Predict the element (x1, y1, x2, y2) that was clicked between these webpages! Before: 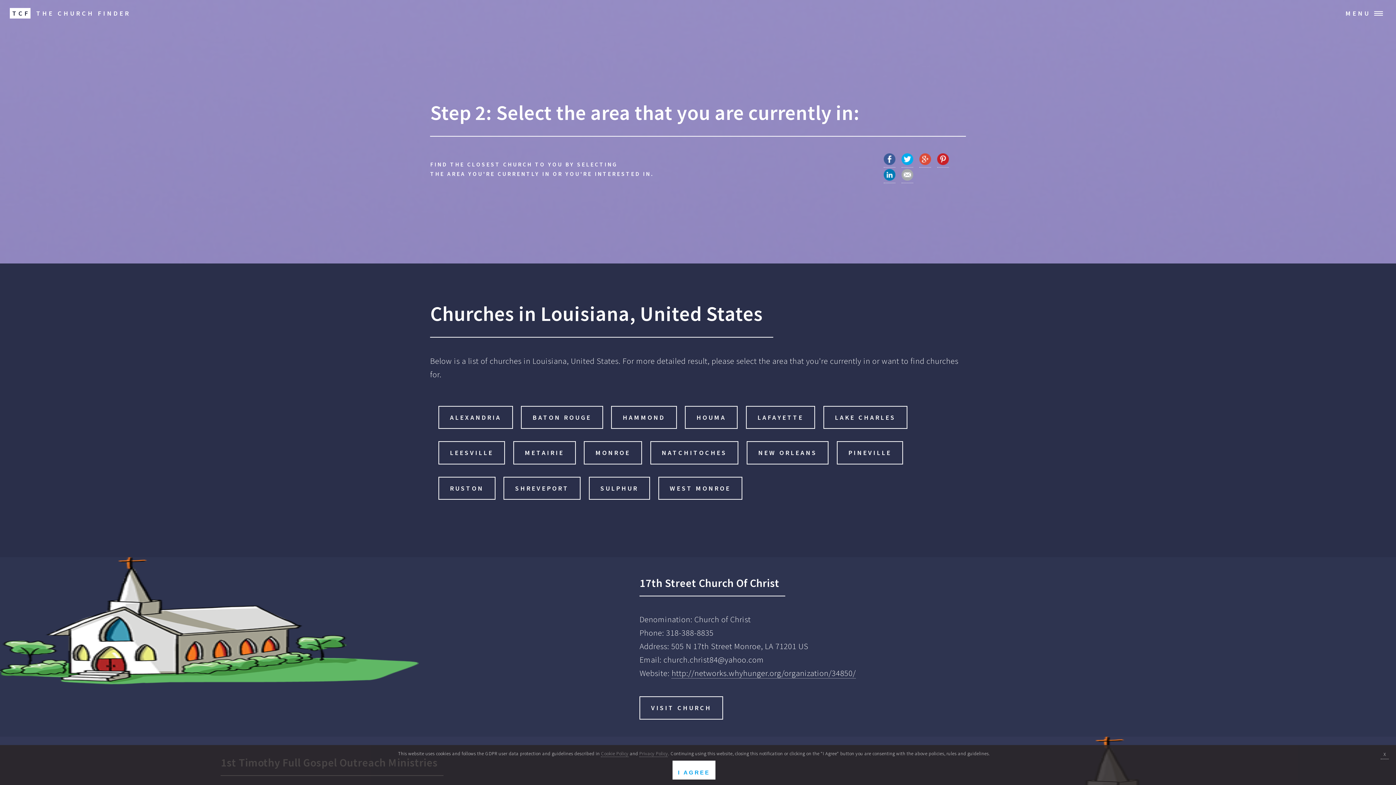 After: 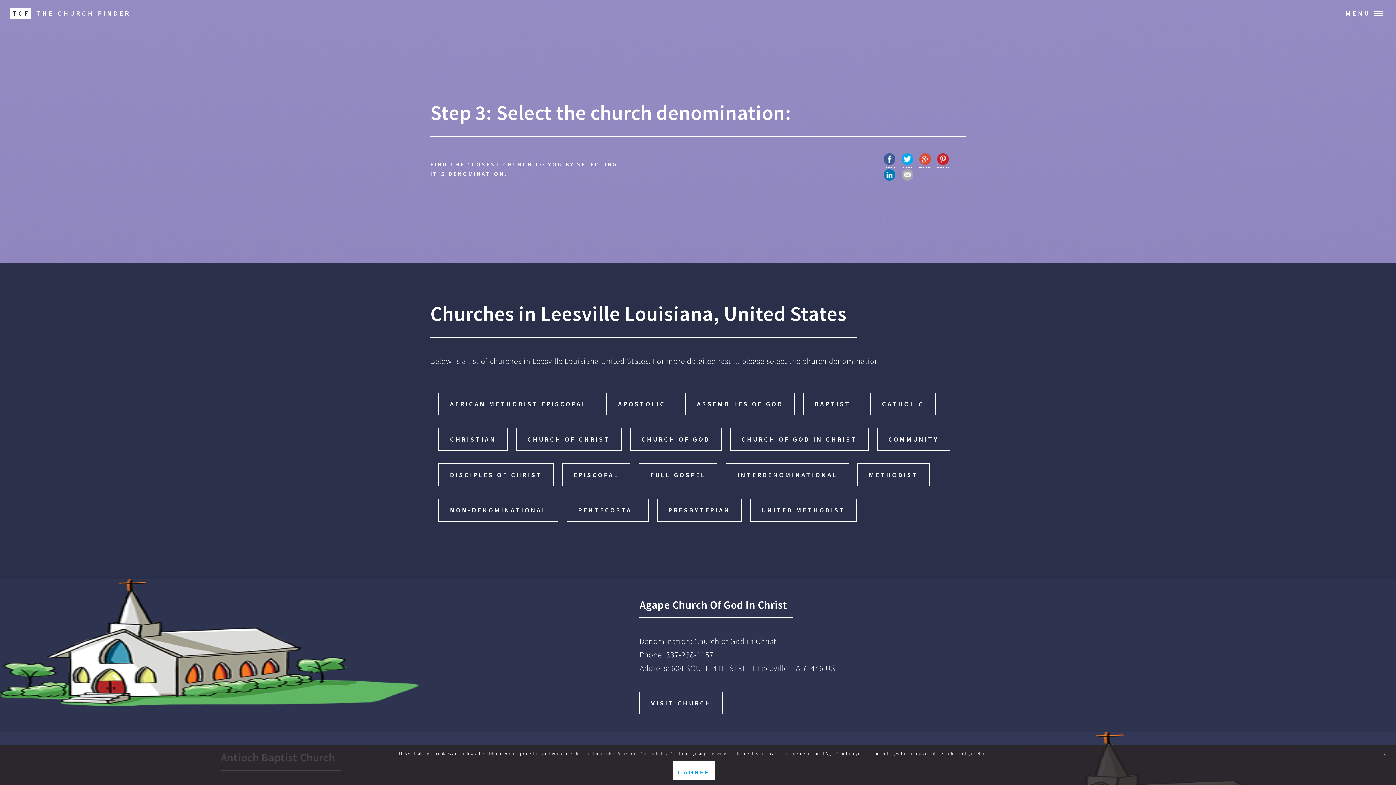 Action: label: LEESVILLE bbox: (438, 441, 505, 464)